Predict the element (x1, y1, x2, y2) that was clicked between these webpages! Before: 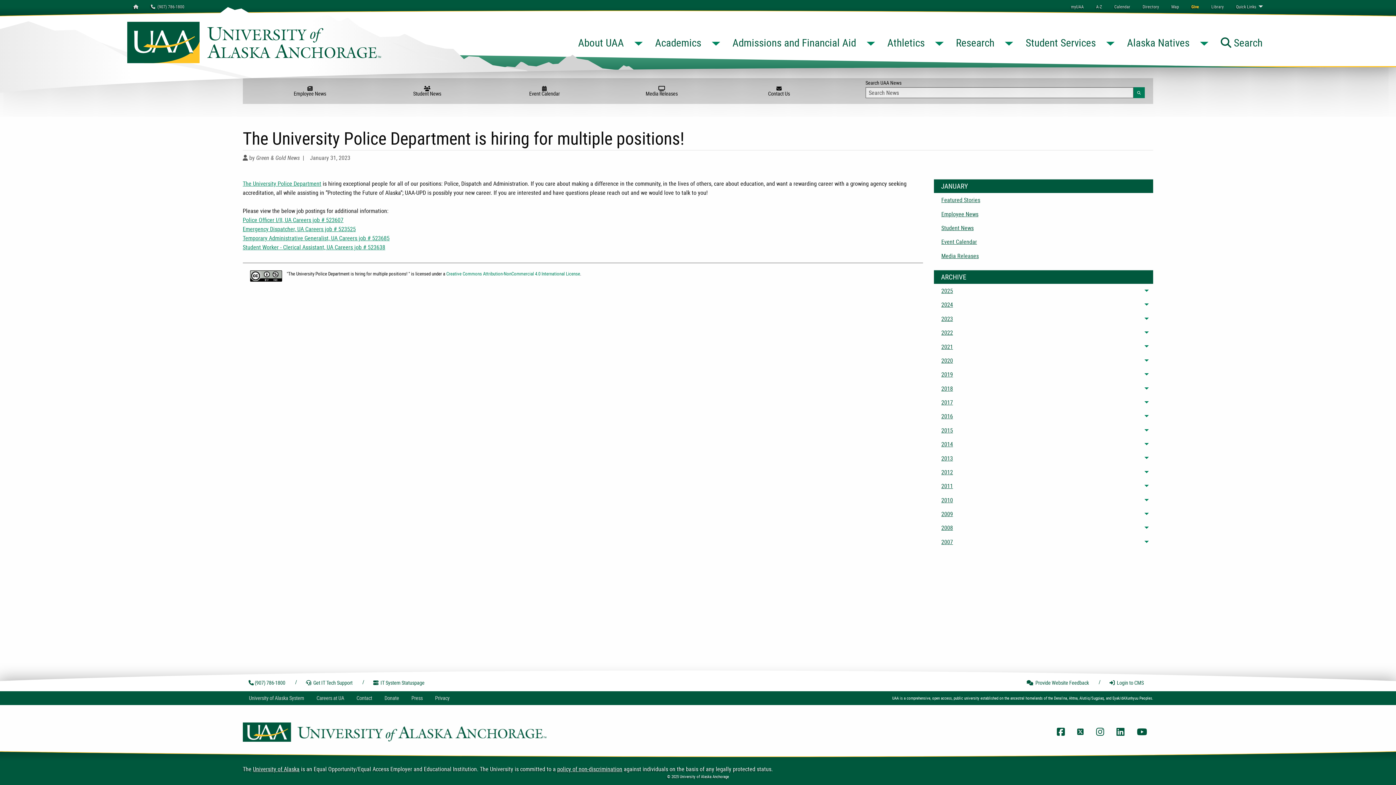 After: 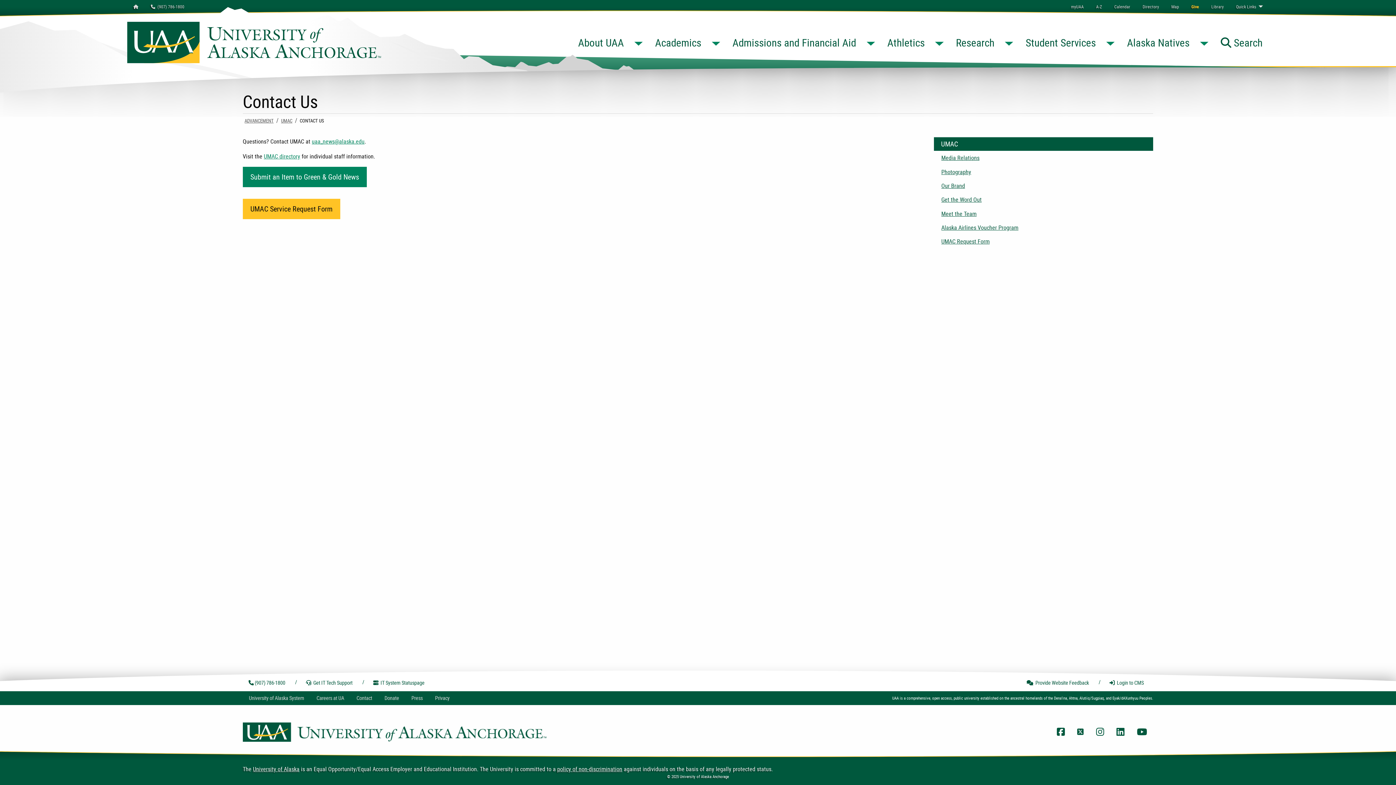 Action: label: Contact Us bbox: (720, 81, 837, 100)